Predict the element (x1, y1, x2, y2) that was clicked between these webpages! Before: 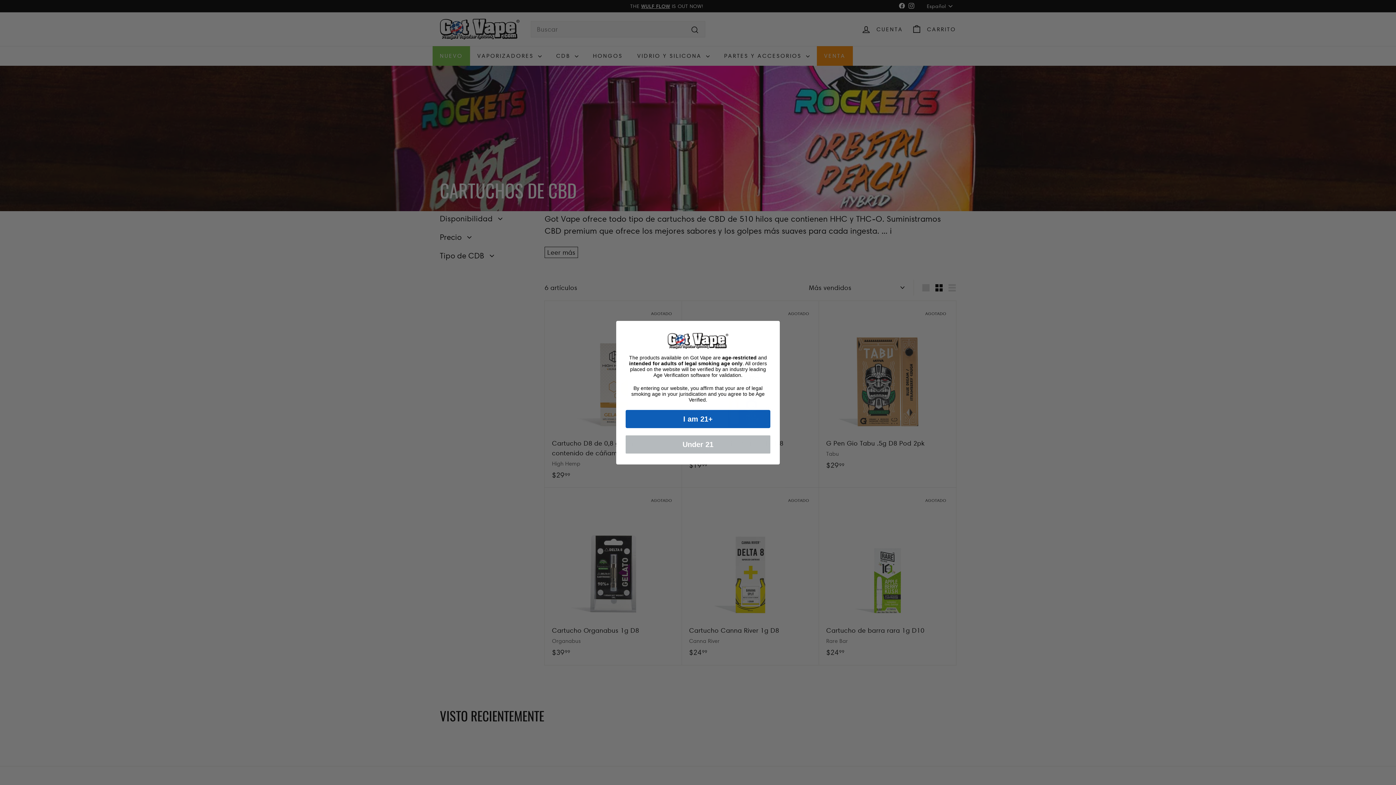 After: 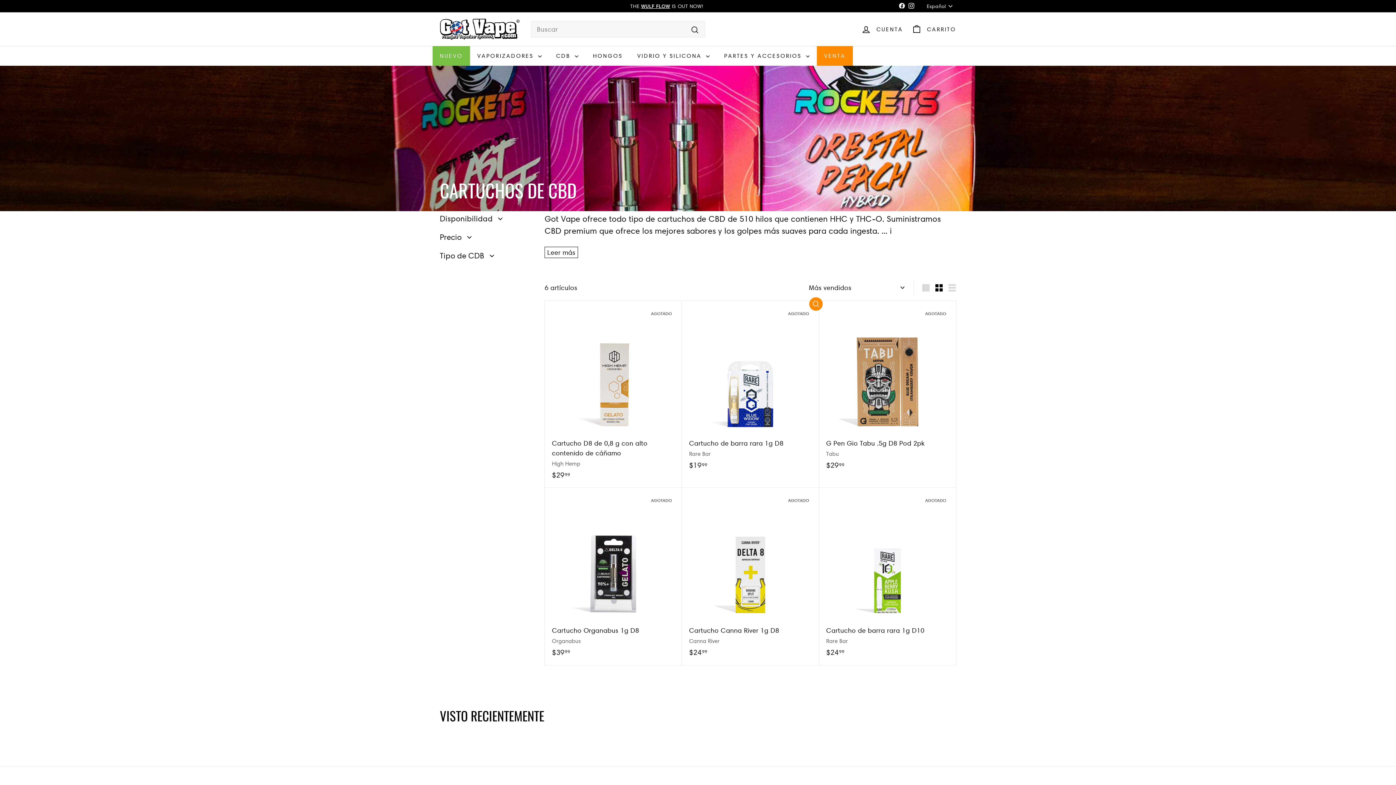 Action: label: I am 21+ bbox: (625, 410, 770, 428)